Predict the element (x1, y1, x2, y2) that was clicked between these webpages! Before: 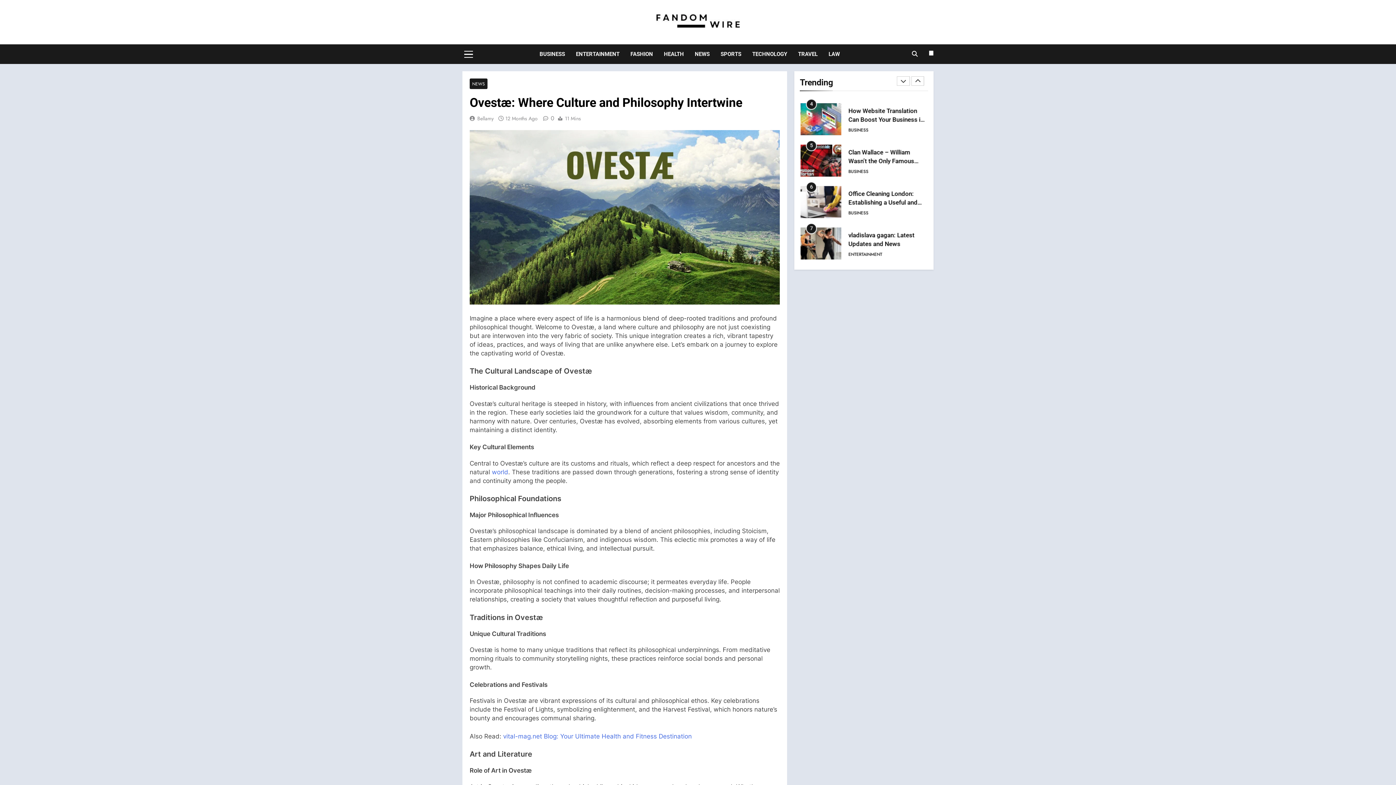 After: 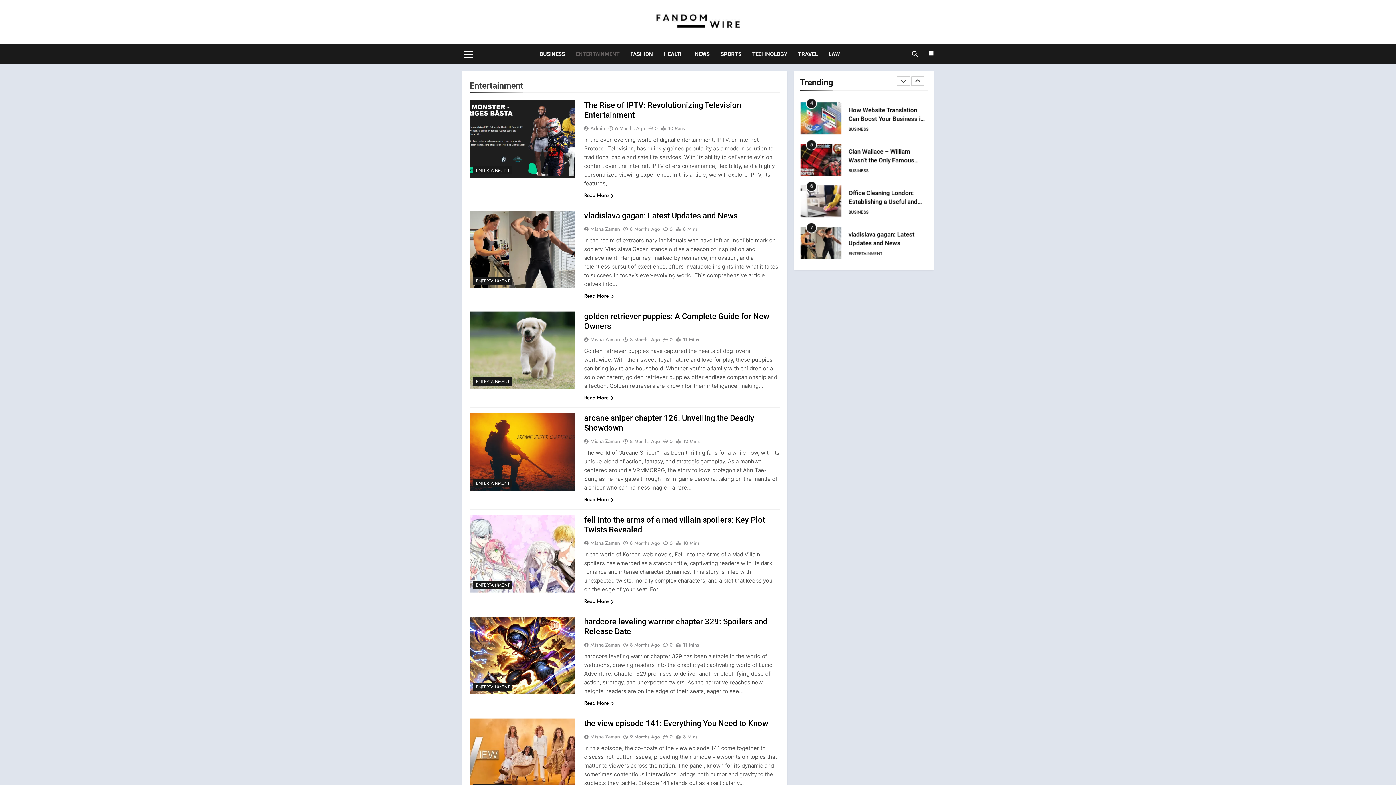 Action: bbox: (848, 166, 882, 172) label: ENTERTAINMENT